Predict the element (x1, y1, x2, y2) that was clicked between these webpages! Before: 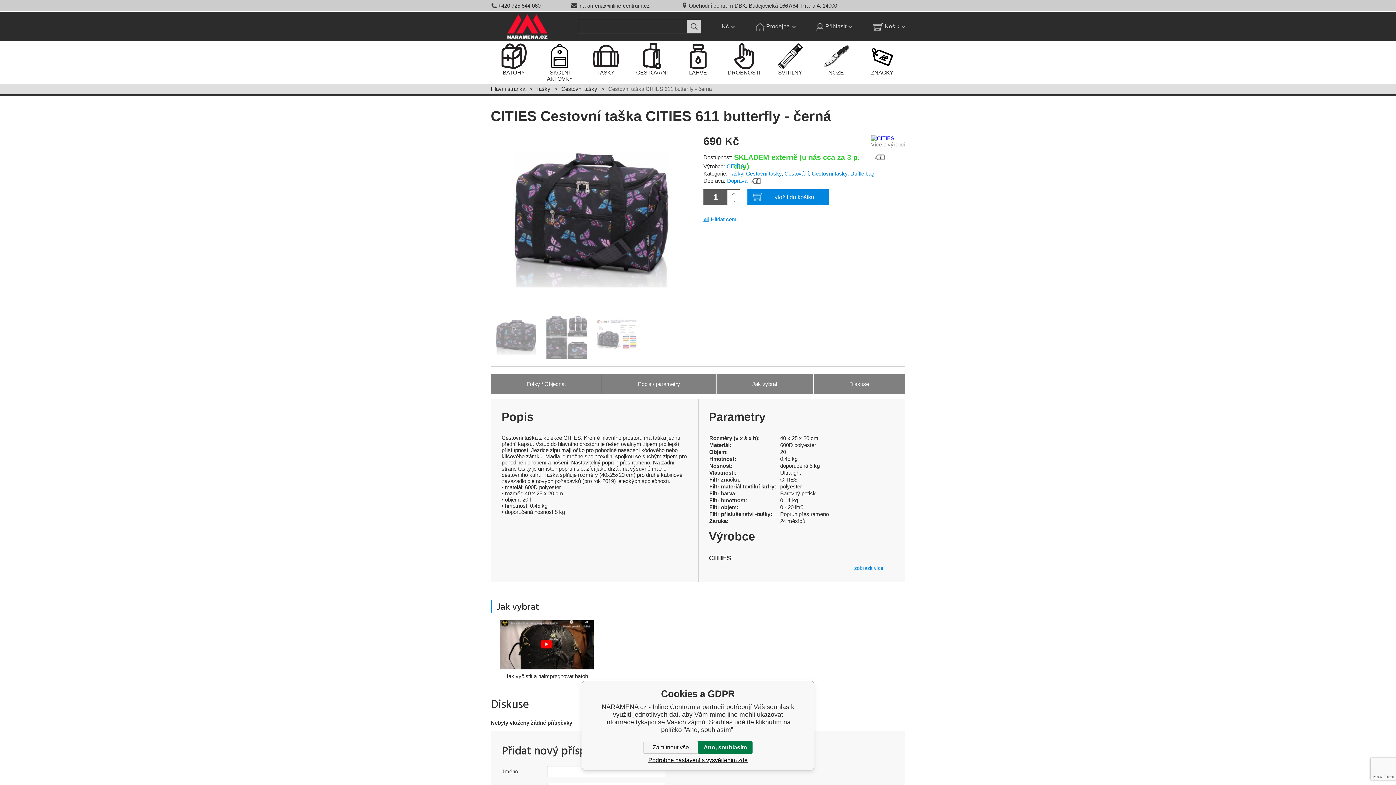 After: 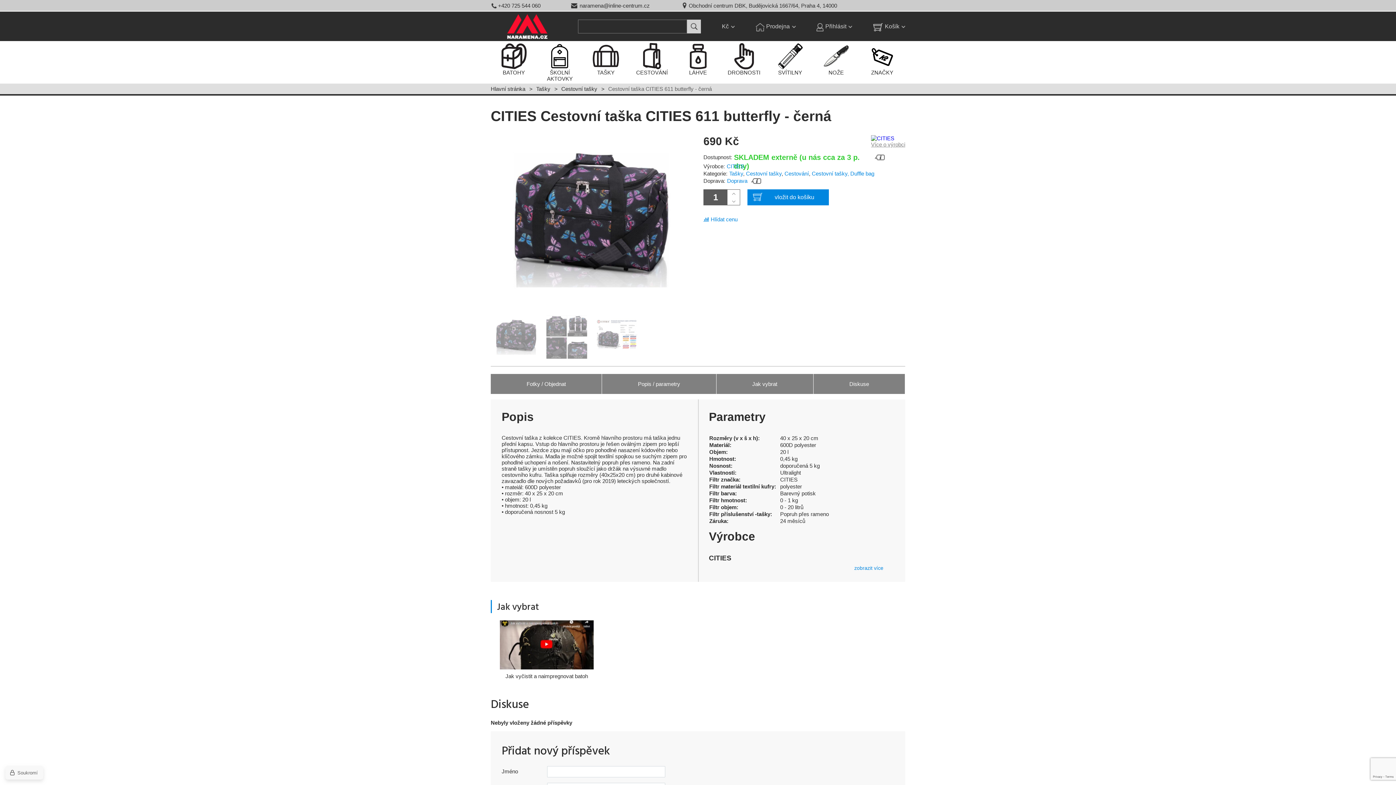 Action: bbox: (643, 741, 698, 754) label: Zamítnout vše